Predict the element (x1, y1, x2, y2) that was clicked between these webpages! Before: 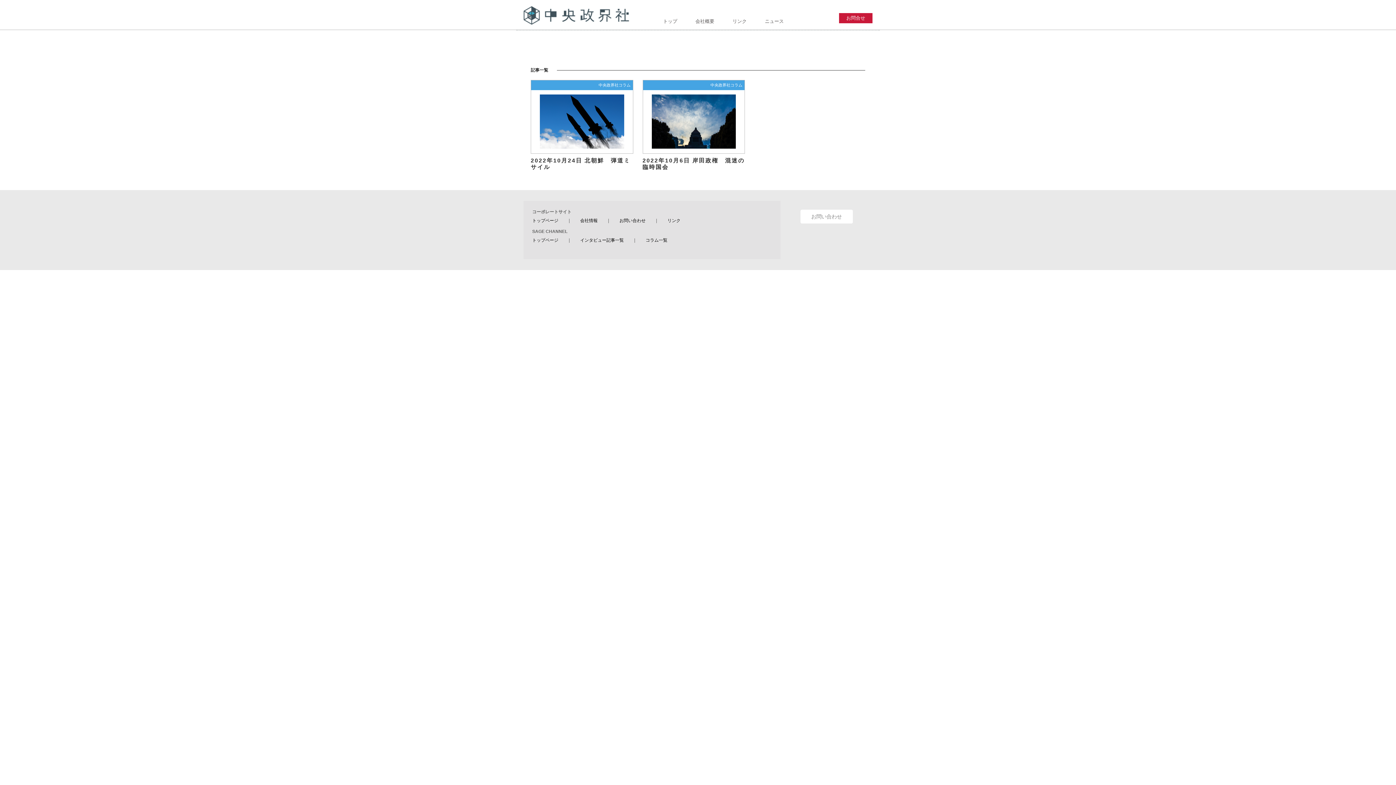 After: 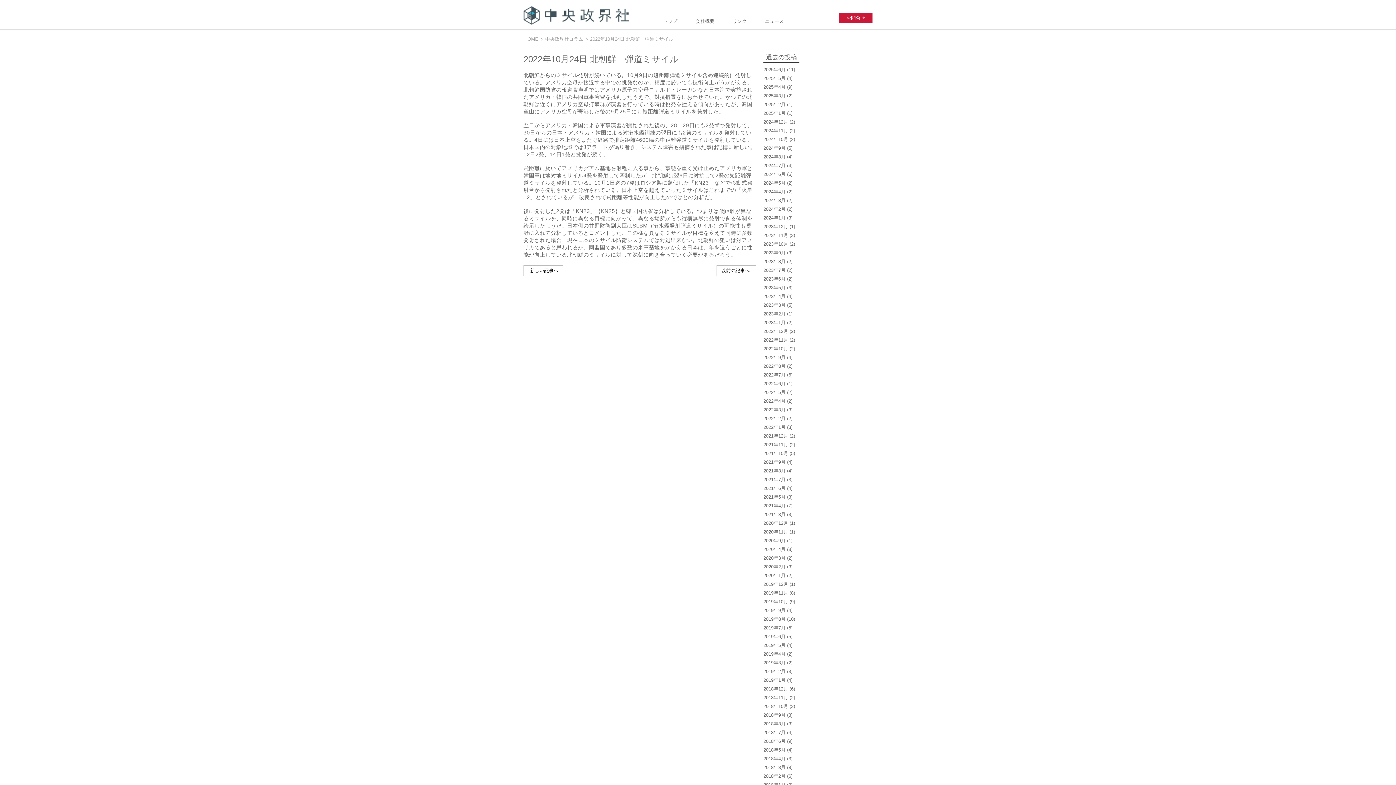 Action: label: 中央政界社コラム
2022年10月24日 北朝鮮　弾道ミサイル bbox: (530, 80, 633, 178)